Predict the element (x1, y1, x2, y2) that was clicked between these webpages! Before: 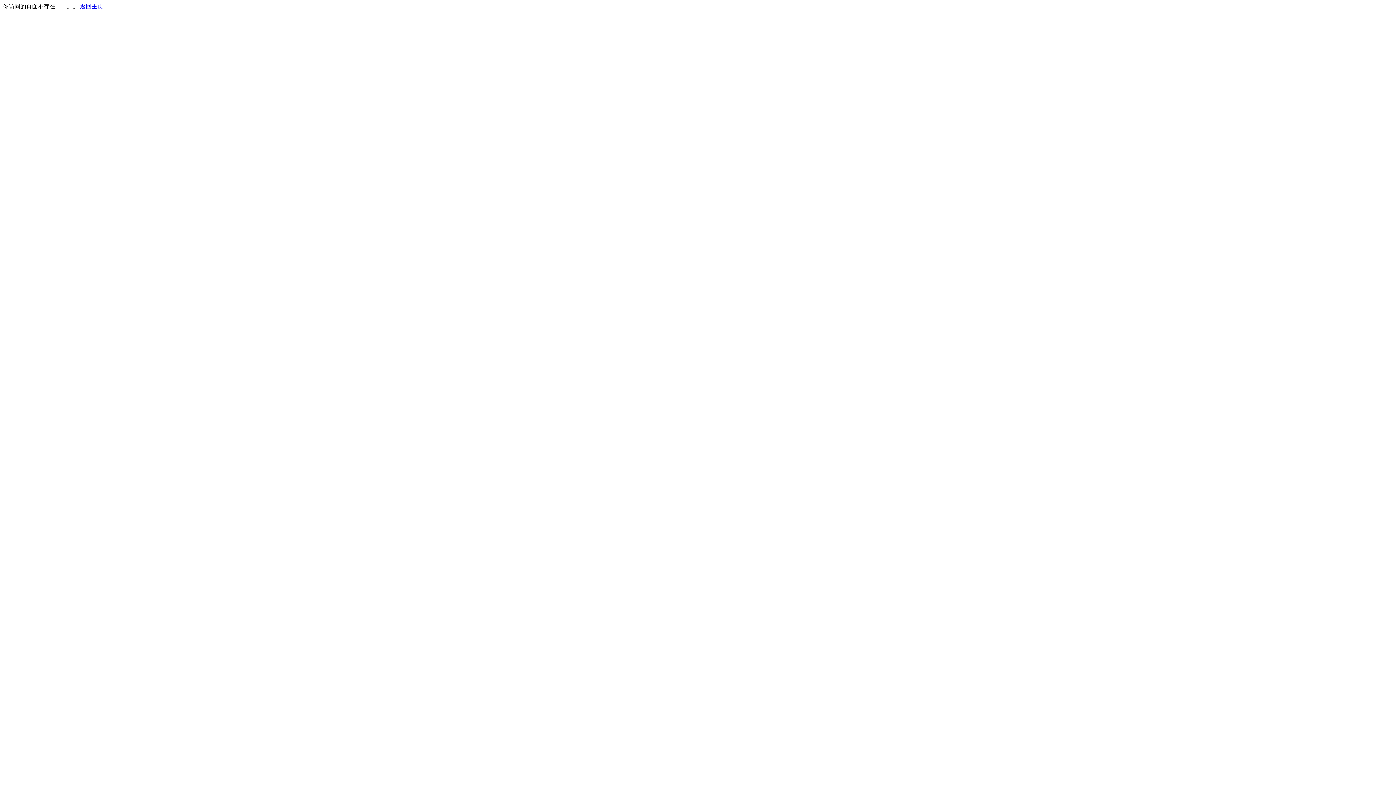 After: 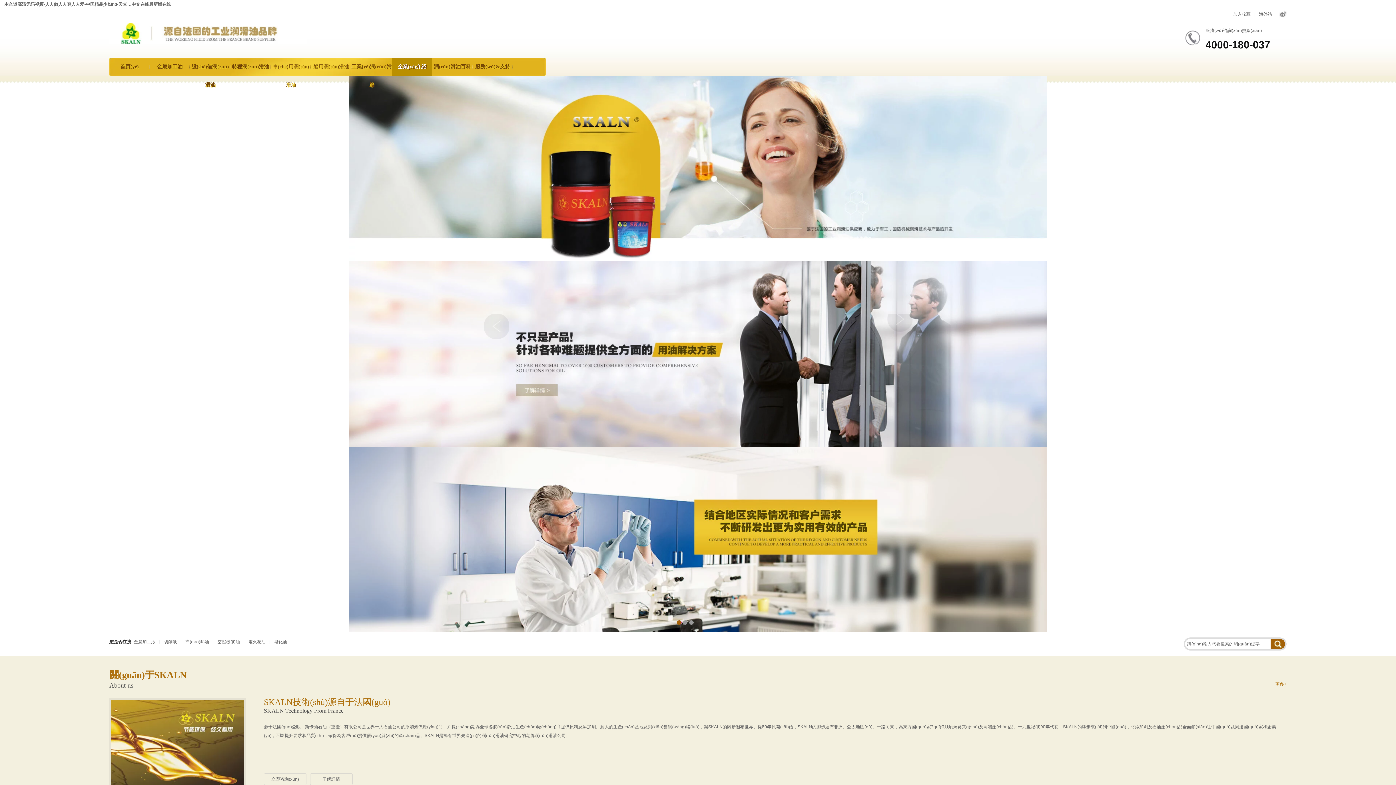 Action: bbox: (80, 3, 103, 9) label: 返回主页